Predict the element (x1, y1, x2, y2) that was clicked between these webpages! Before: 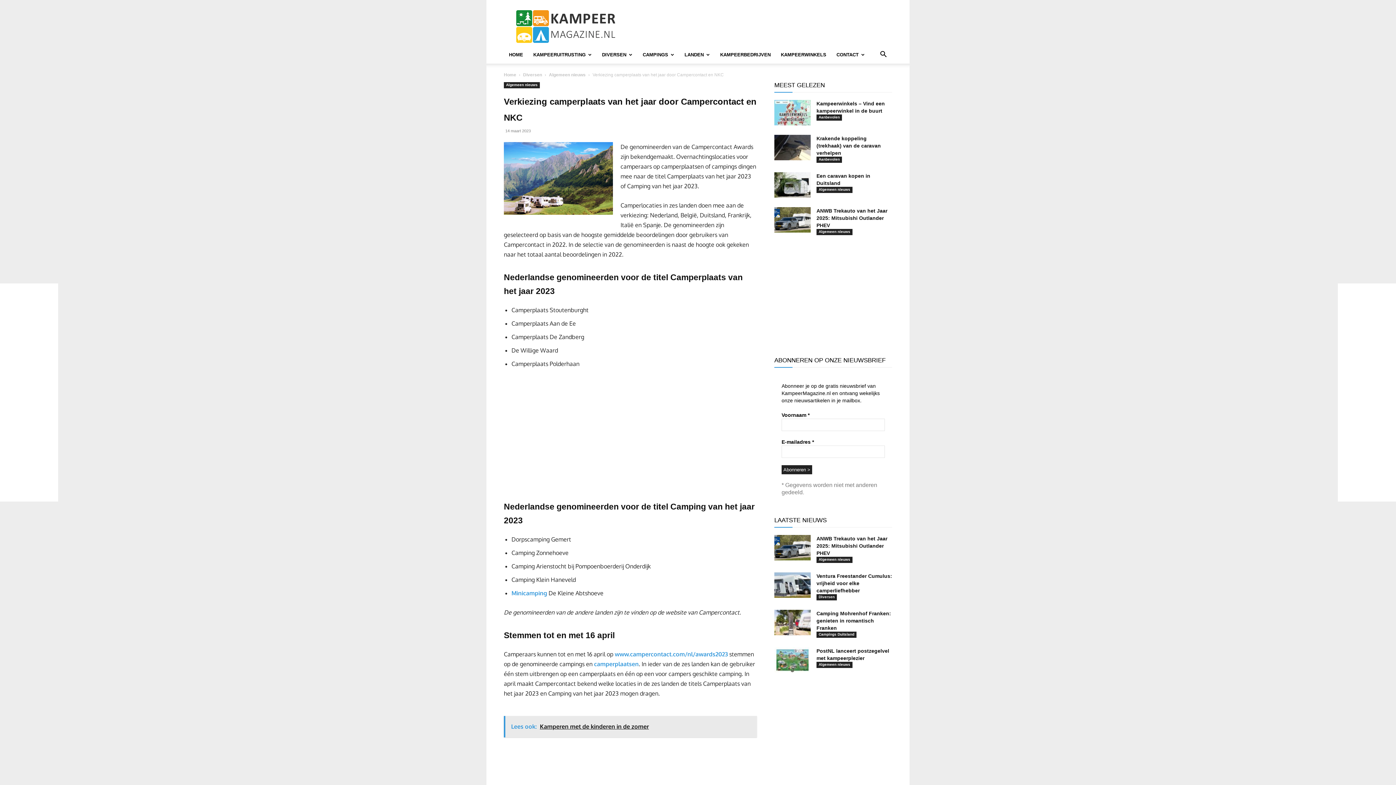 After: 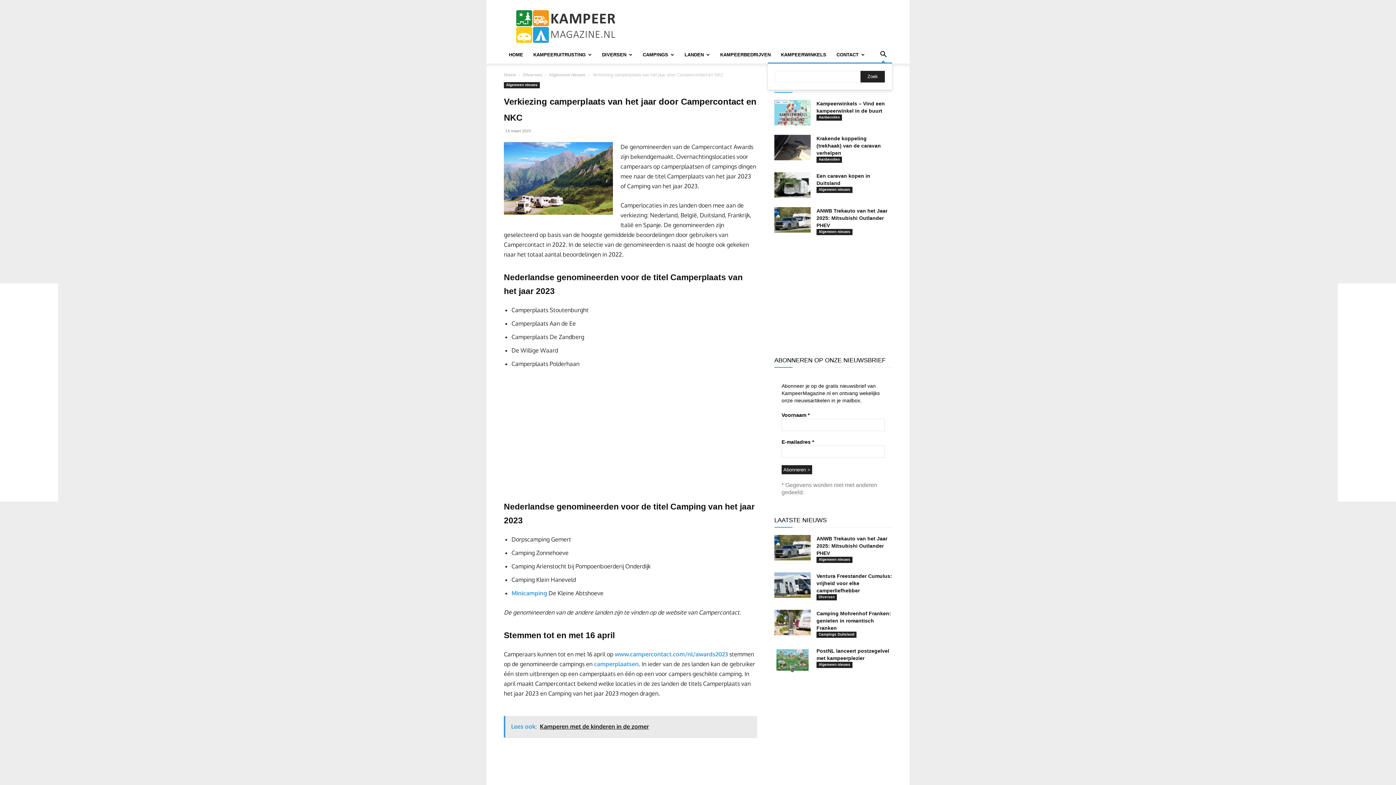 Action: label: Search bbox: (874, 52, 892, 58)